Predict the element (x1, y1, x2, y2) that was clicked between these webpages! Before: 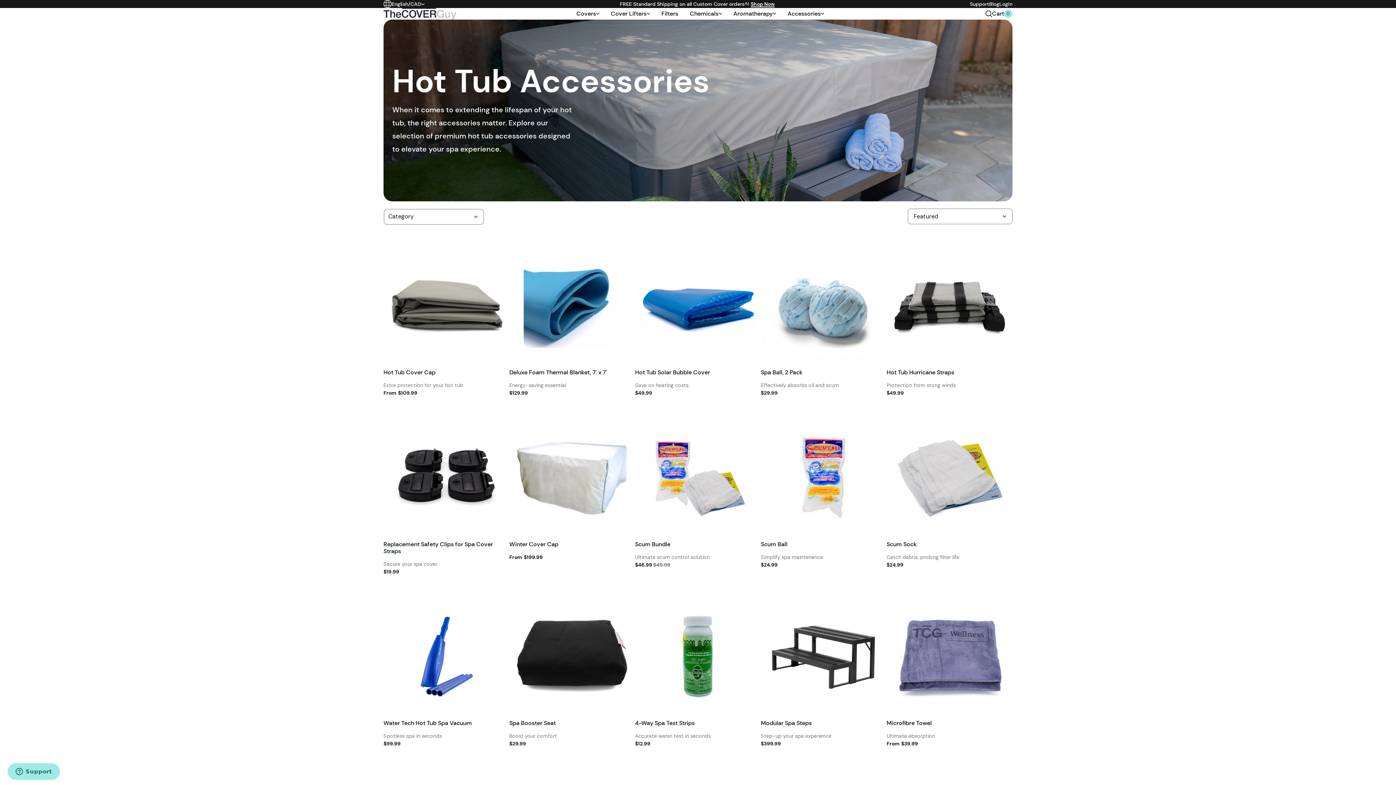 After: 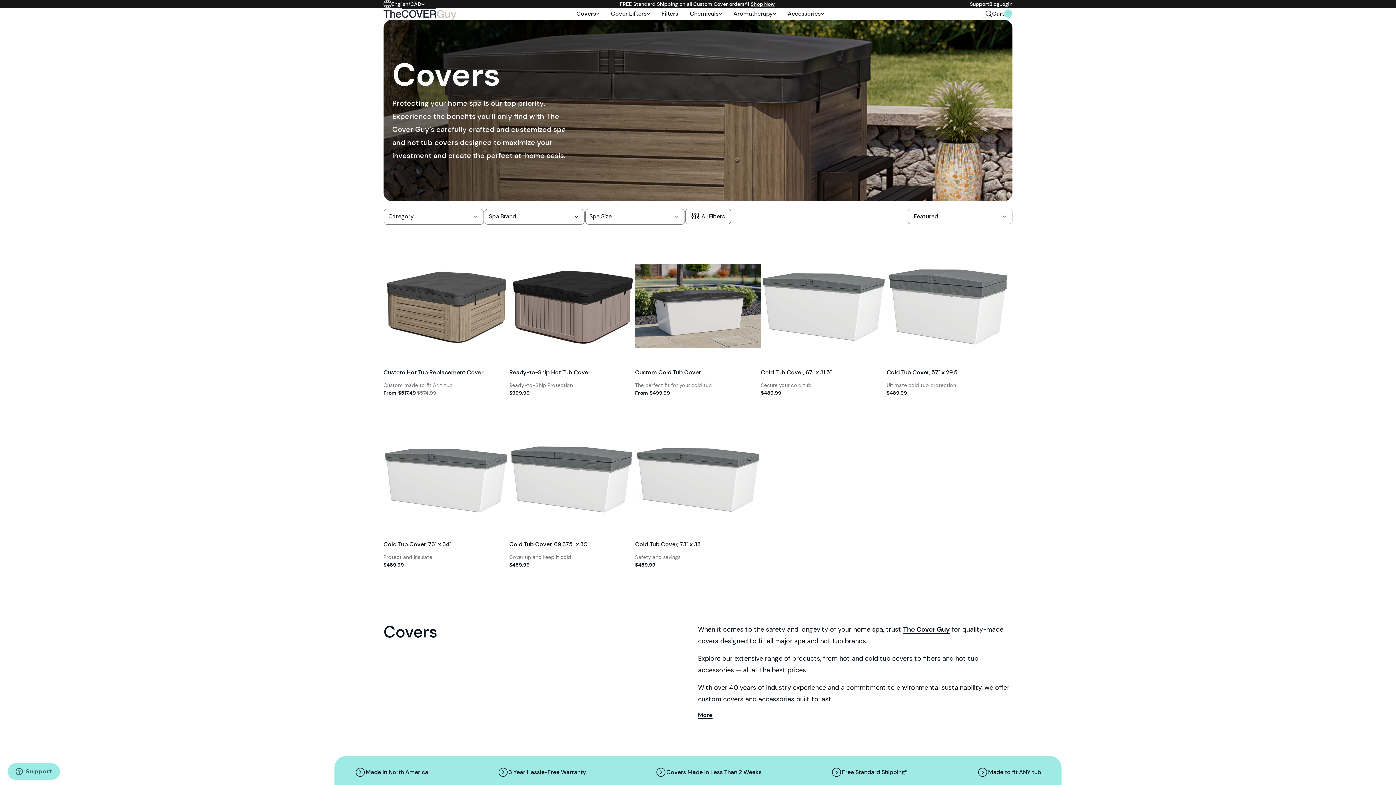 Action: label: Covers bbox: (576, 9, 599, 18)